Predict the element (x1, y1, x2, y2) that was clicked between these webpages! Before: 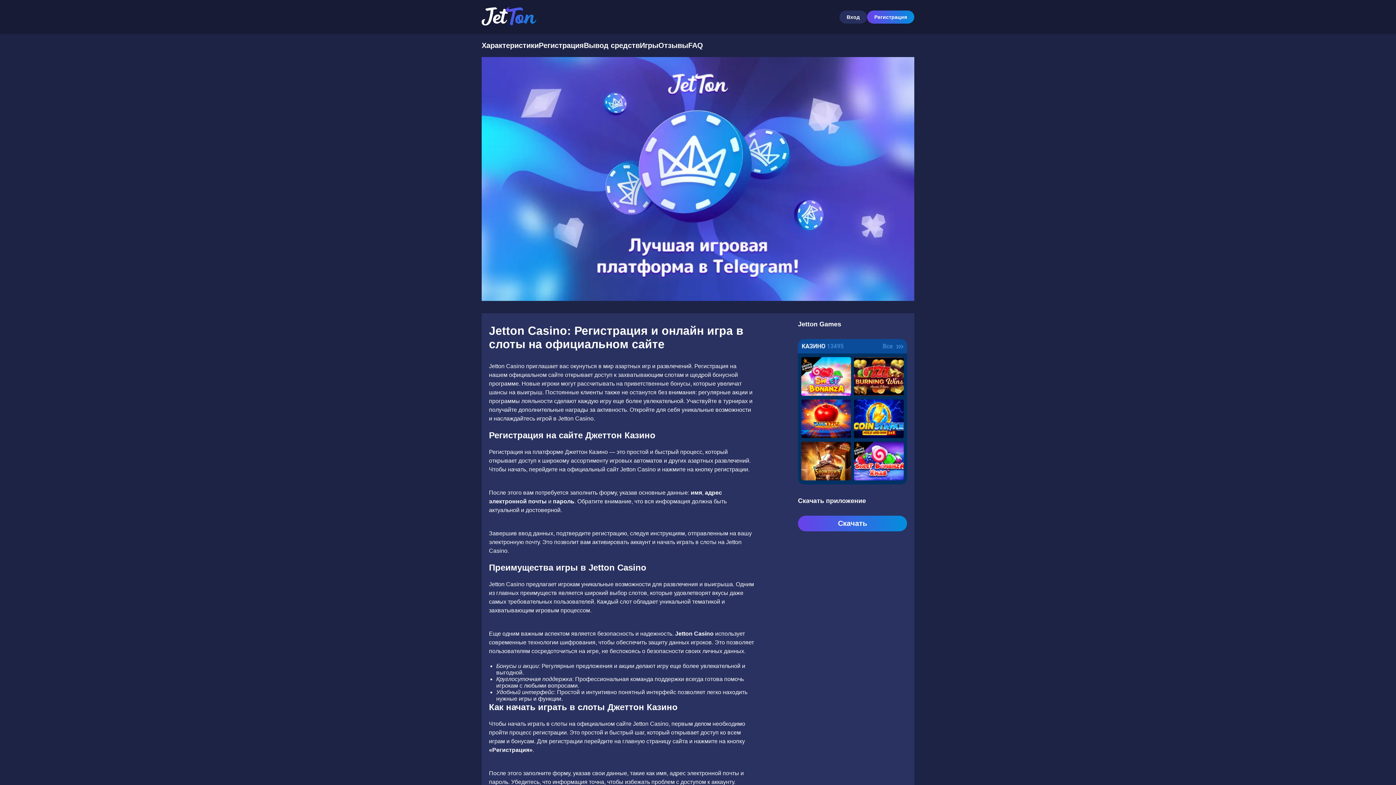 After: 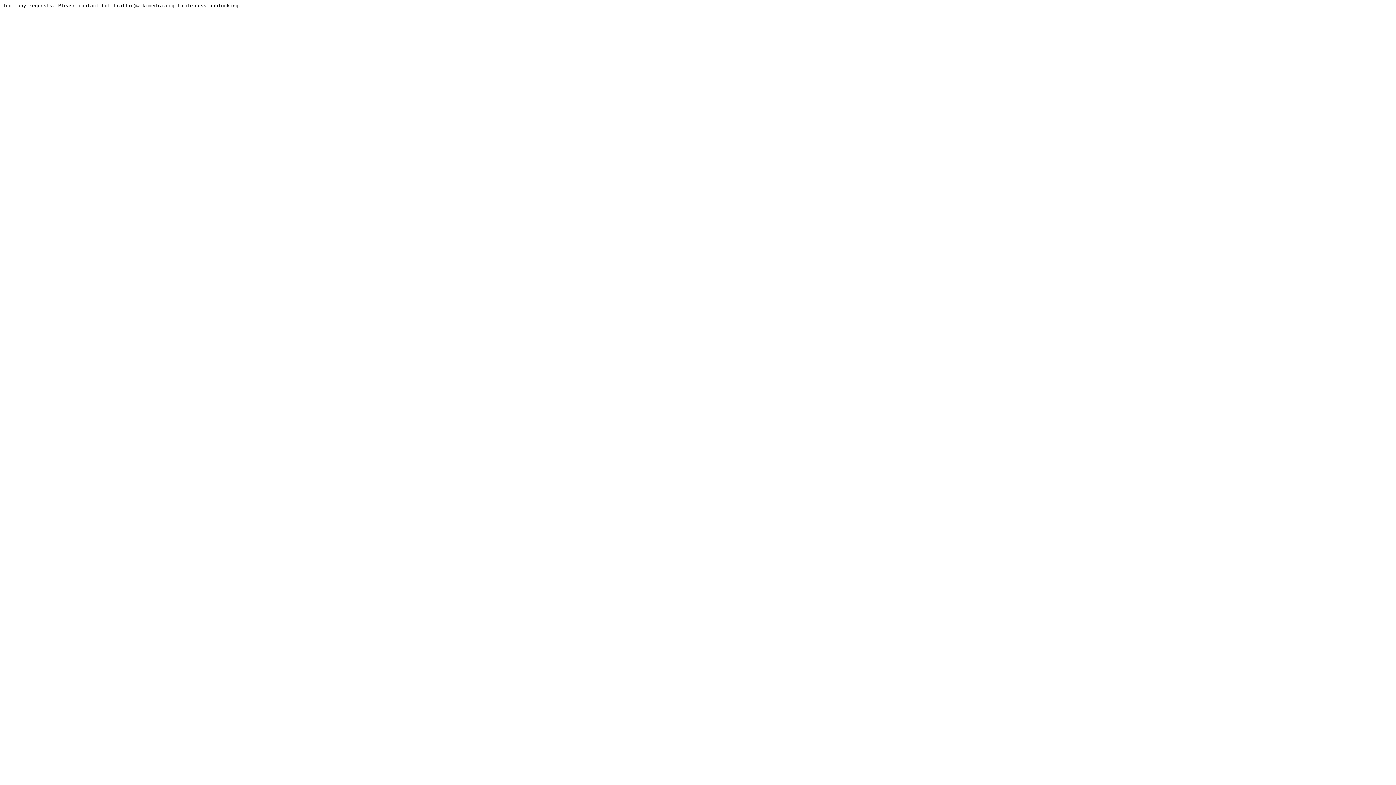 Action: bbox: (481, 41, 538, 49) label: Характеристики